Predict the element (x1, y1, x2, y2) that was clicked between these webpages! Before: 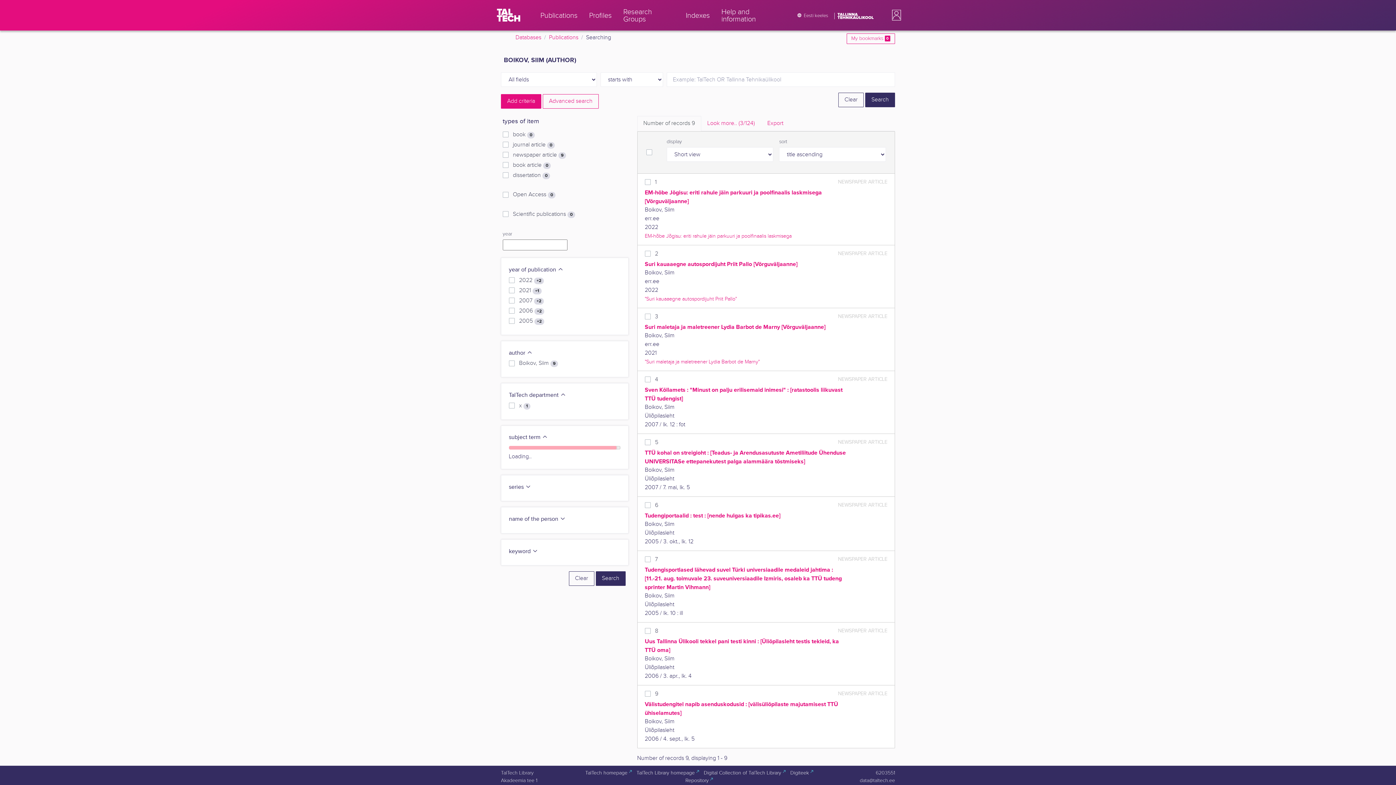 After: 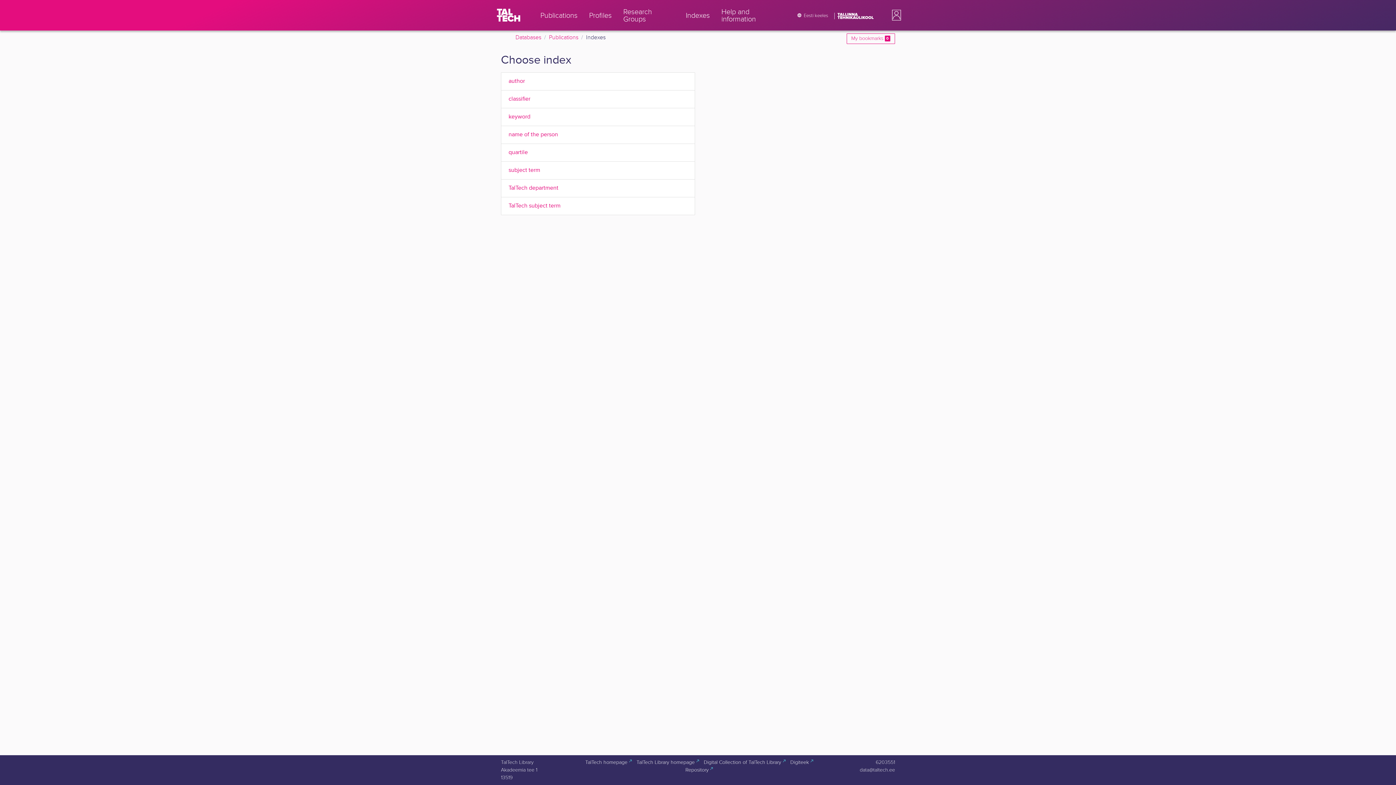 Action: label: Indexes bbox: (680, 3, 715, 26)